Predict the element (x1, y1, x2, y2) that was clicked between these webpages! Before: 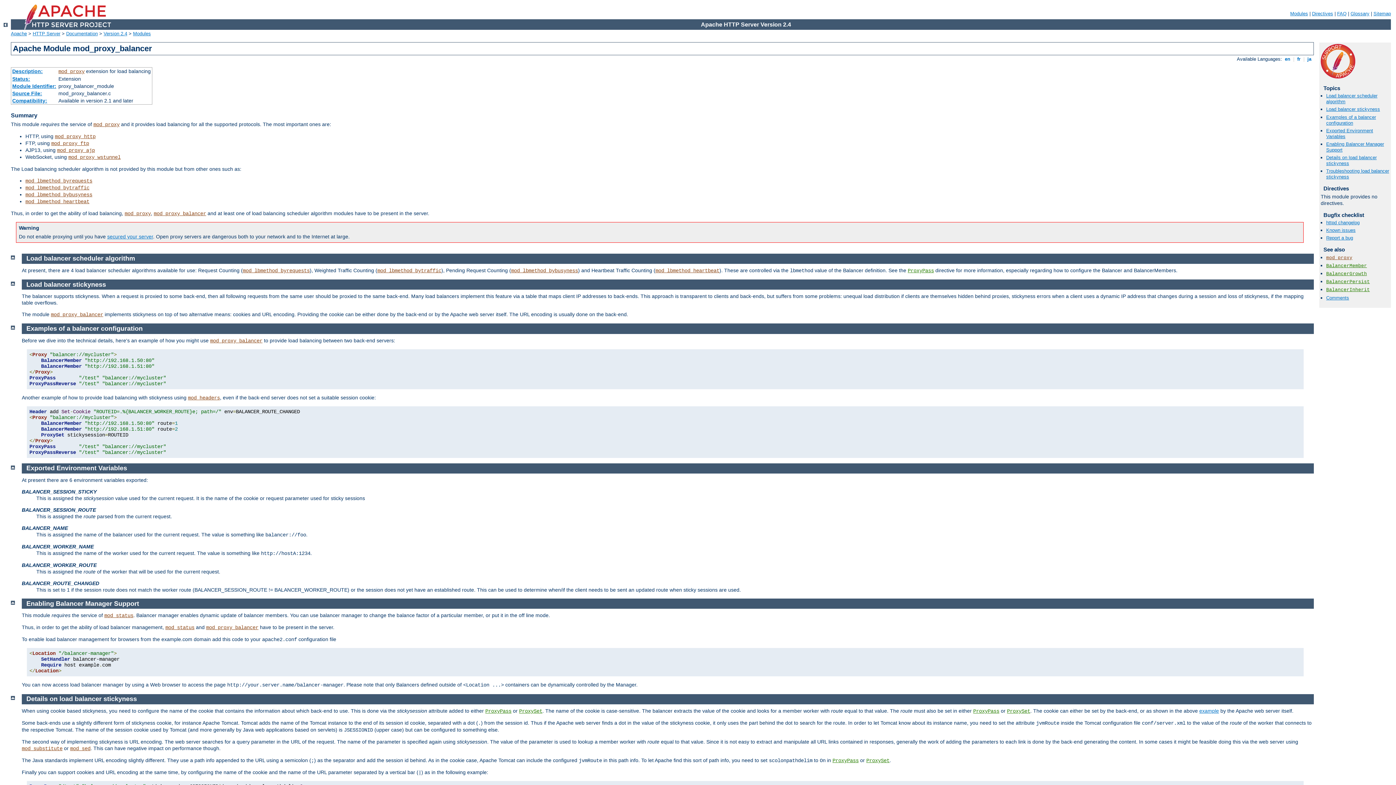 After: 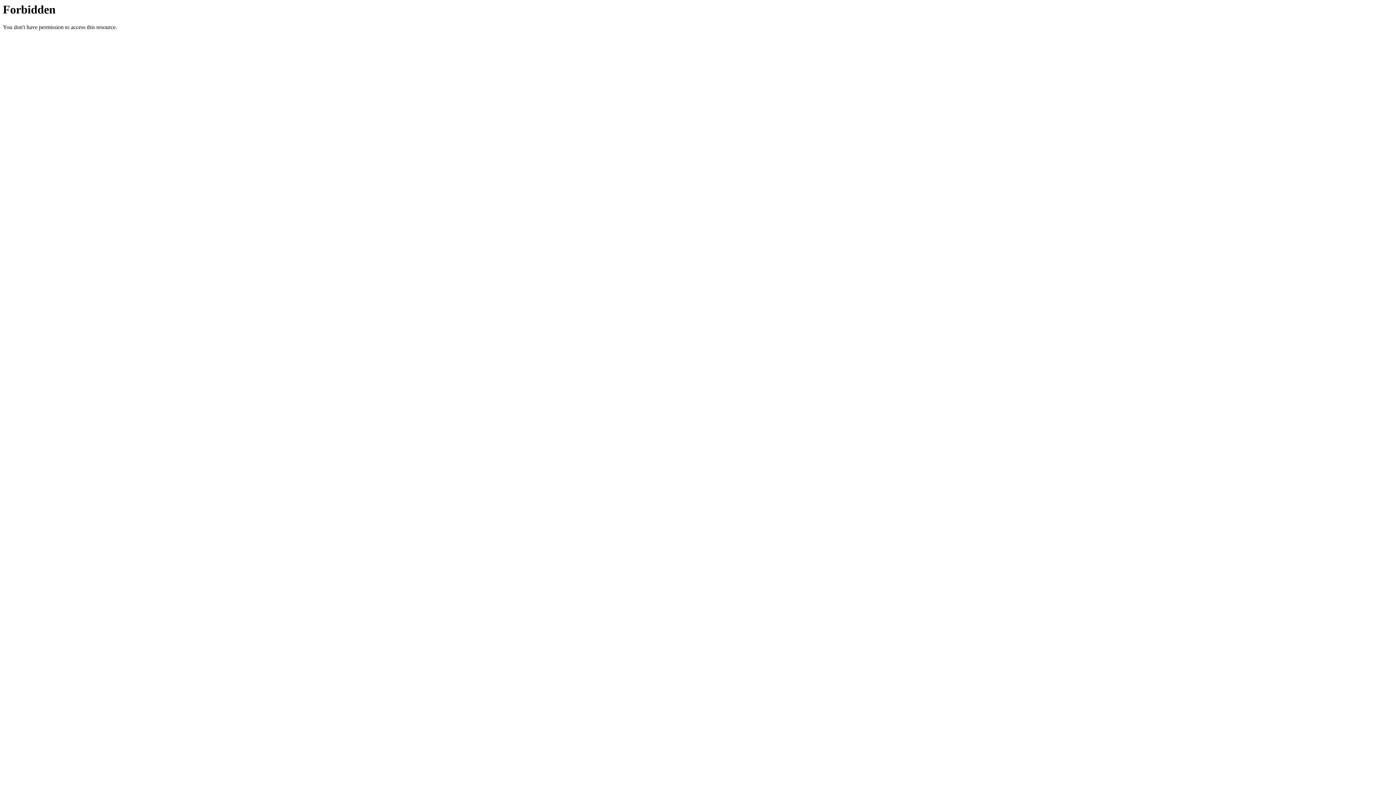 Action: bbox: (1337, 10, 1346, 16) label: FAQ